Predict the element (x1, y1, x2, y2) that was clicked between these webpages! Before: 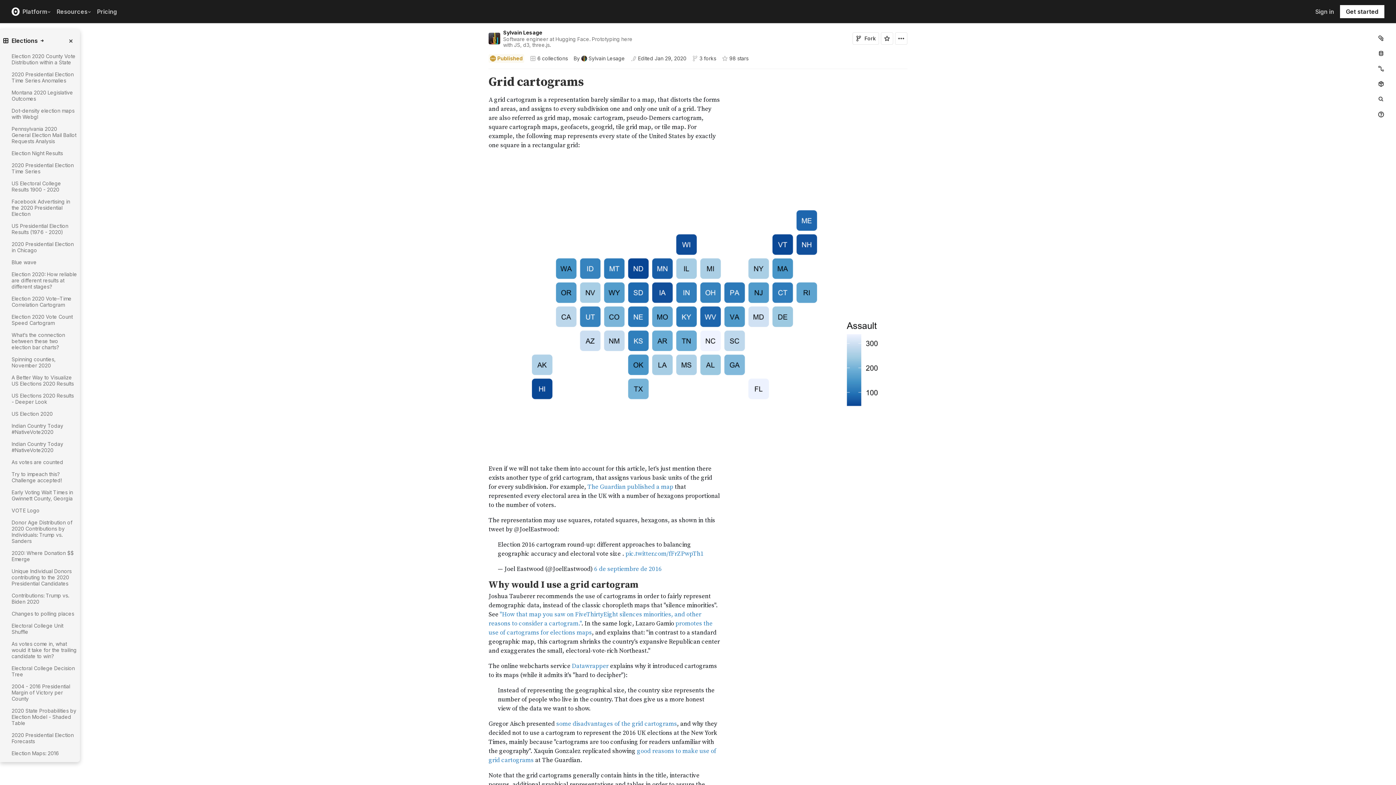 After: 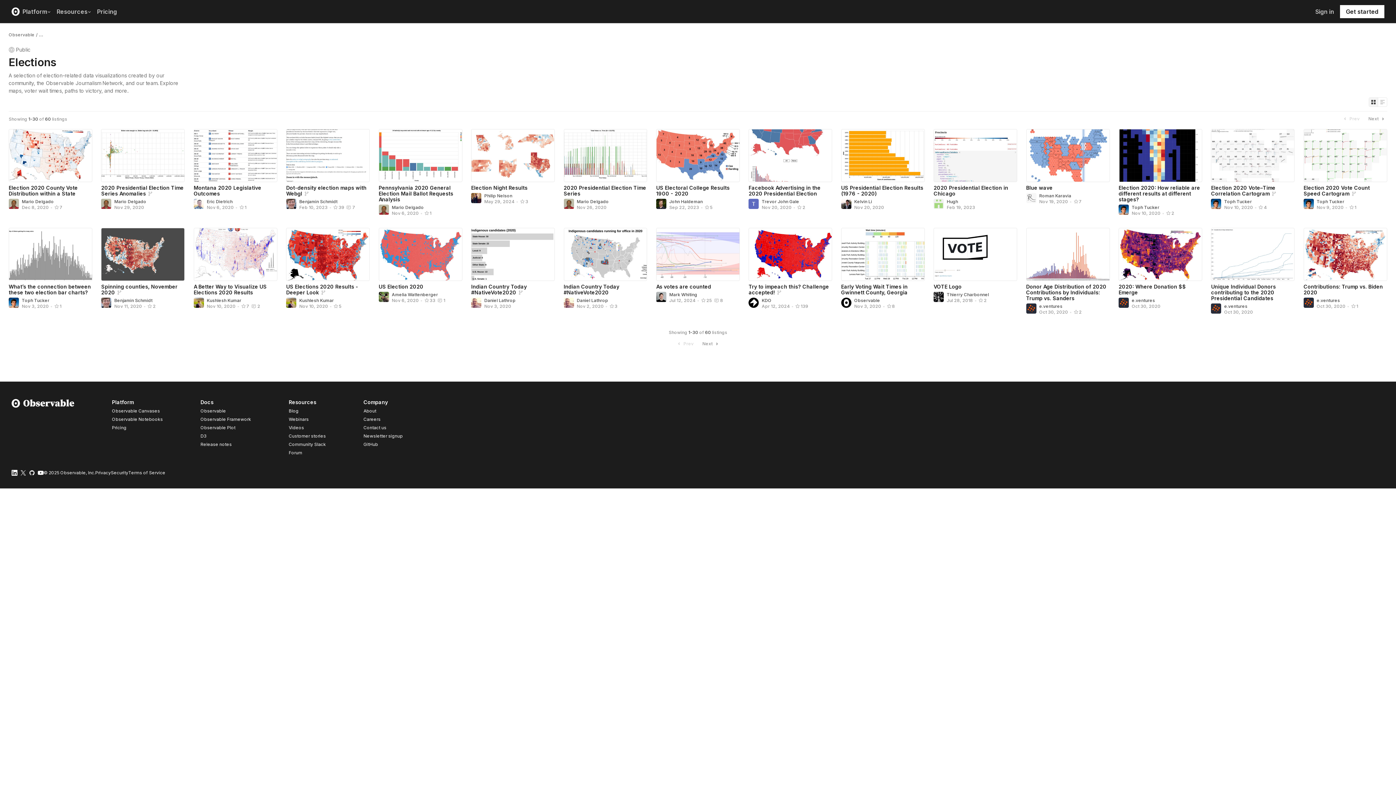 Action: bbox: (2, 34, 45, 47) label: Elections